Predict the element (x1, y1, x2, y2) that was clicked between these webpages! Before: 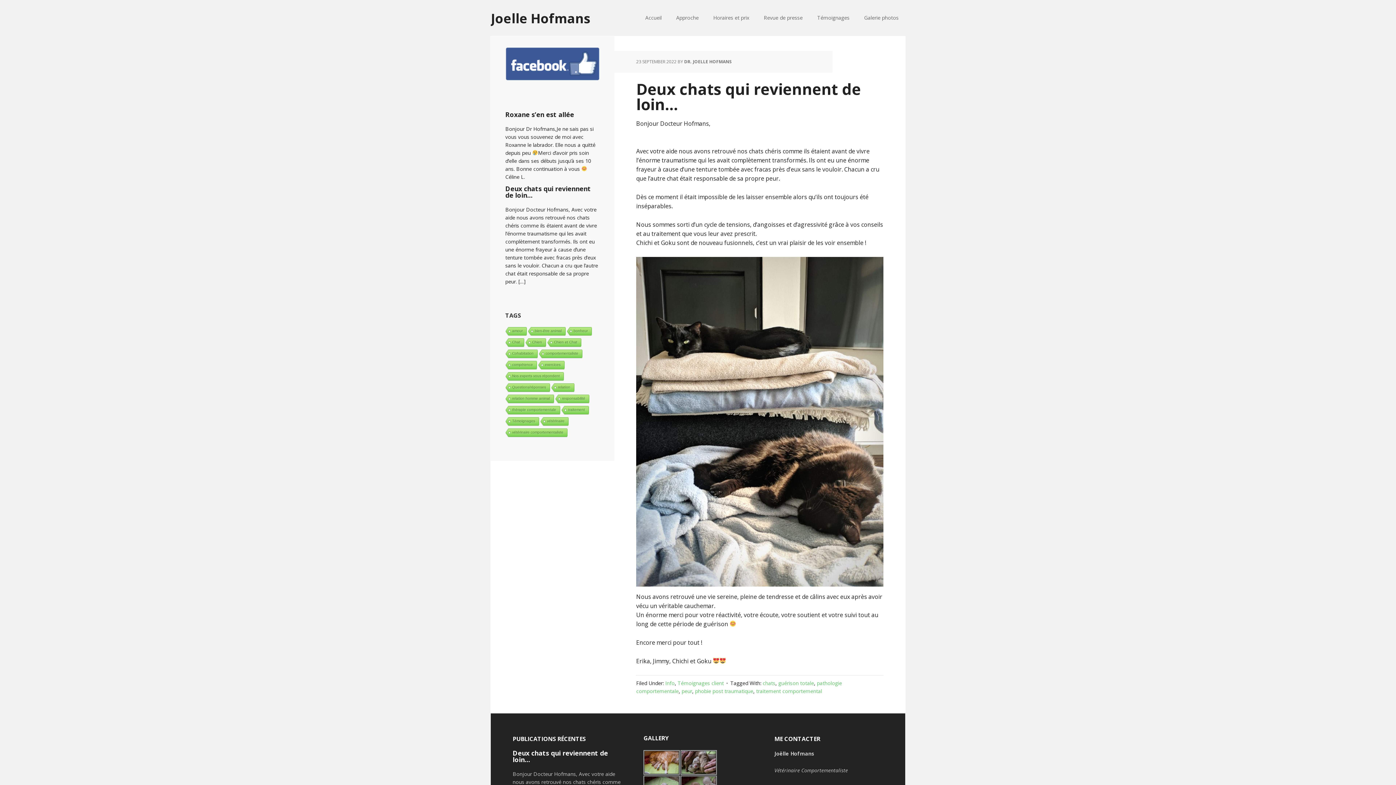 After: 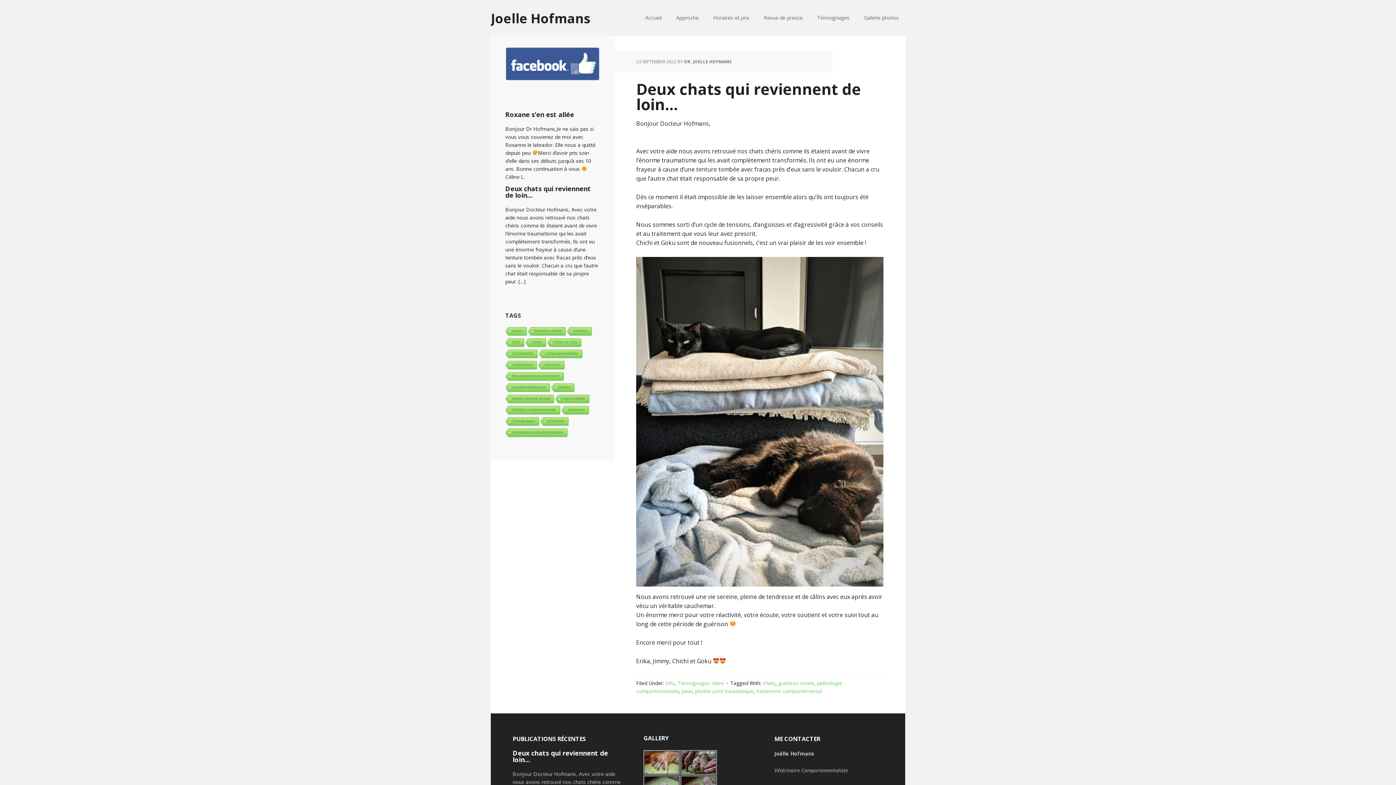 Action: bbox: (695, 687, 753, 694) label: phobie post traumatique